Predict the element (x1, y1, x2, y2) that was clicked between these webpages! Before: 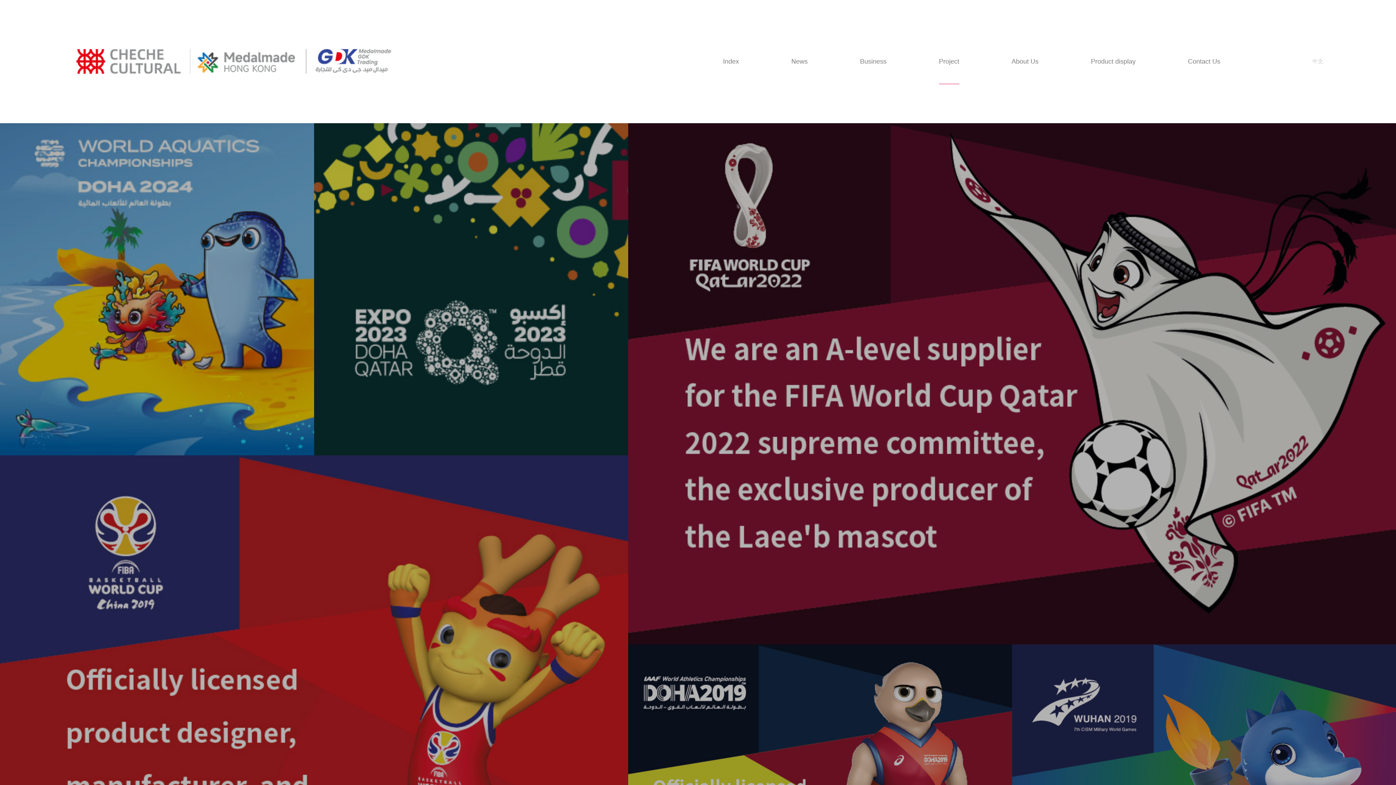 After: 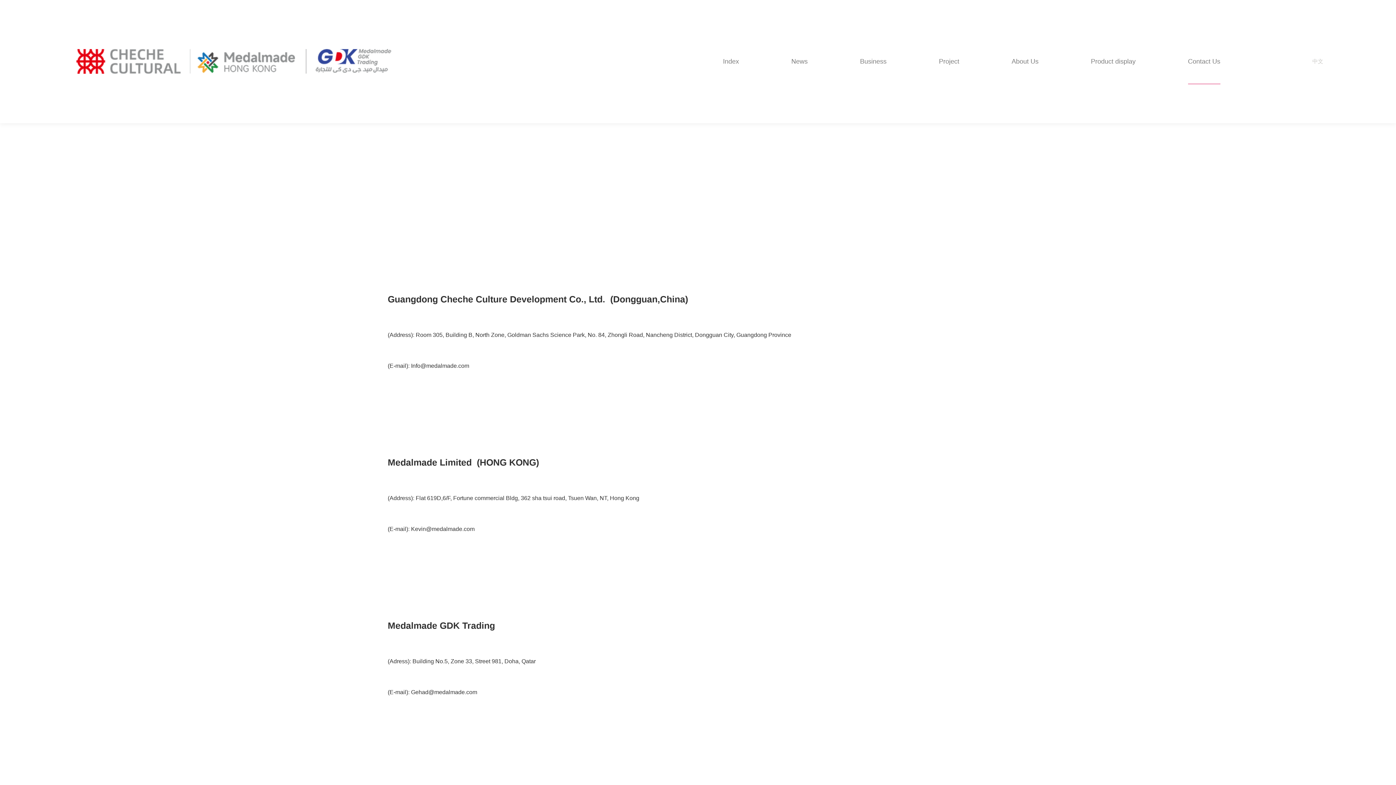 Action: label: Contact Us bbox: (1188, 38, 1220, 84)